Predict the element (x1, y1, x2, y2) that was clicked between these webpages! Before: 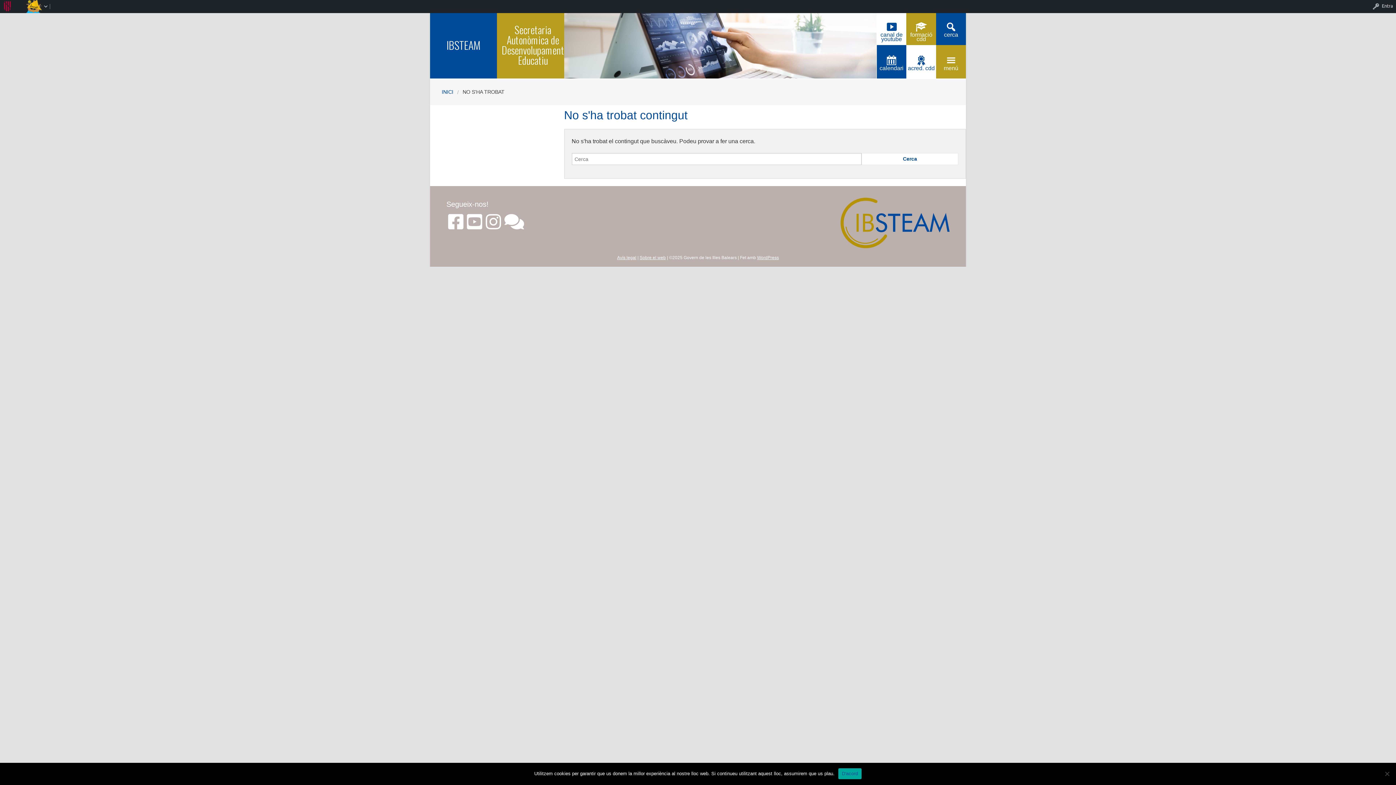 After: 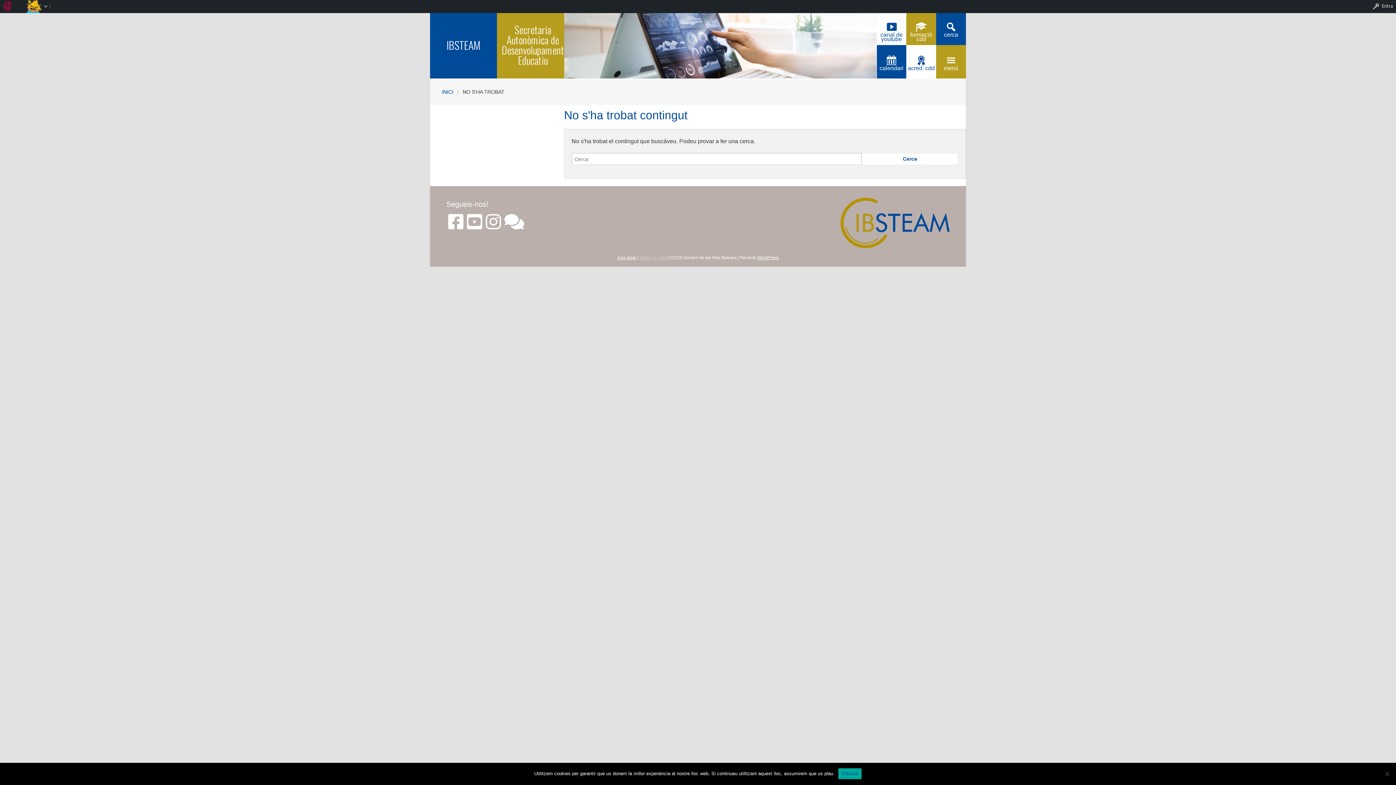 Action: bbox: (639, 255, 666, 260) label: Sobre el web